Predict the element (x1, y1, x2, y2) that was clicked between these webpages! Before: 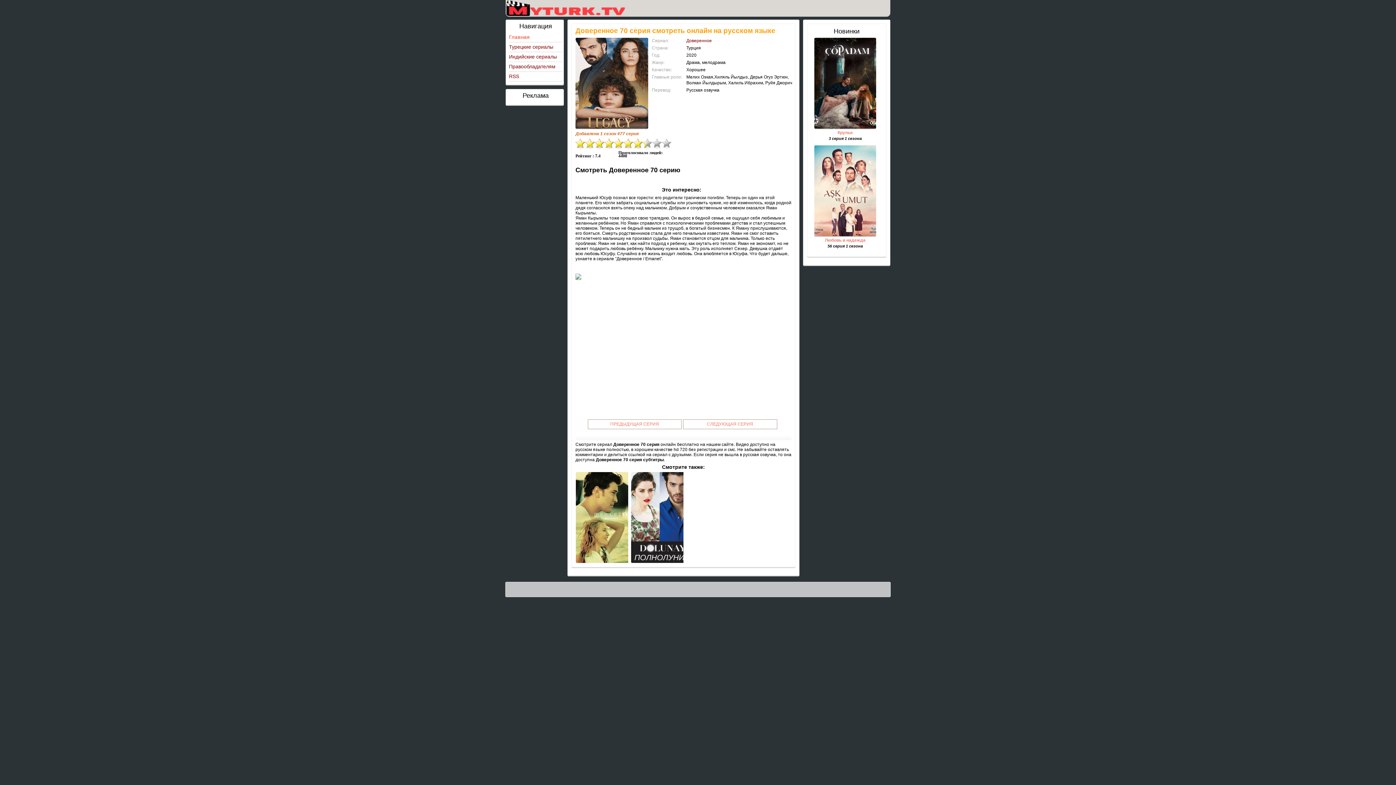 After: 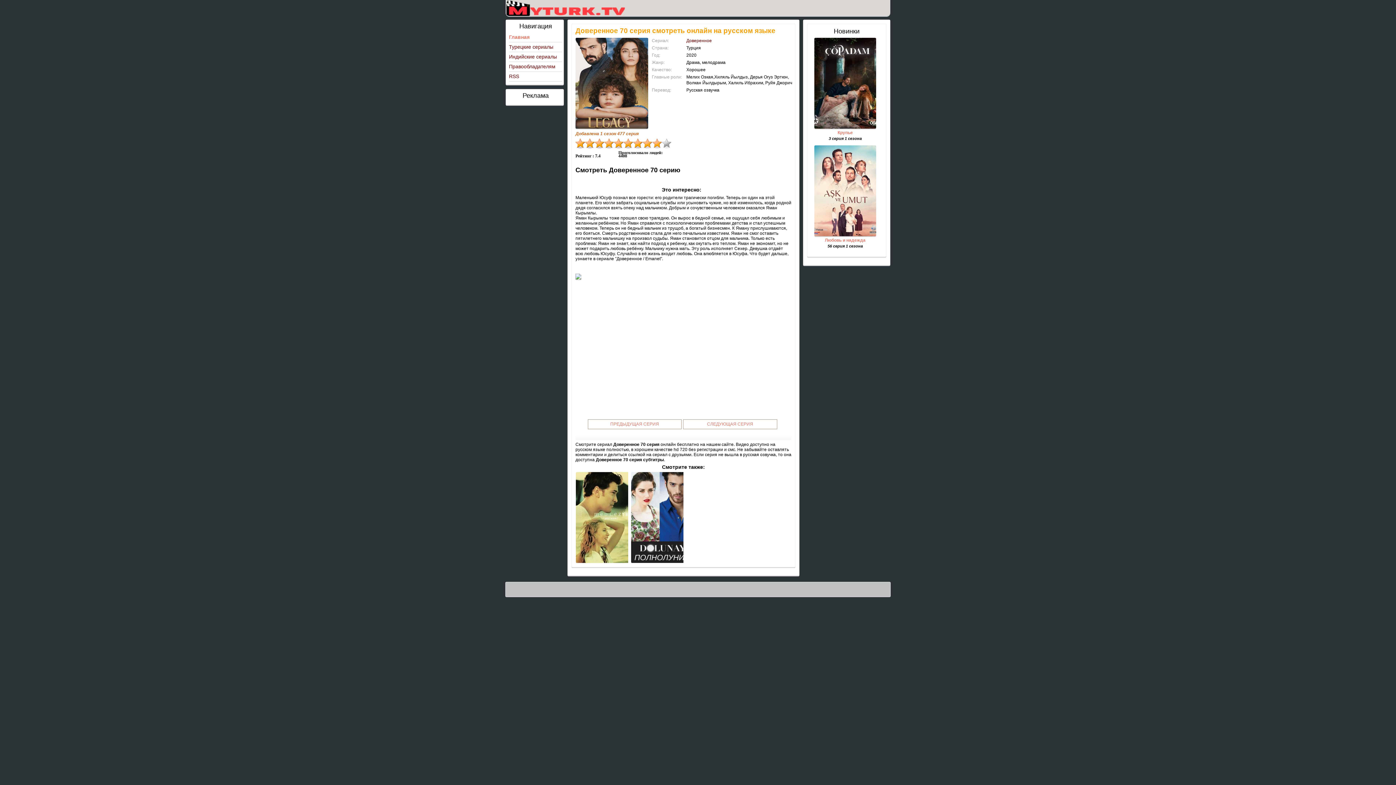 Action: label: 9 bbox: (652, 138, 662, 148)